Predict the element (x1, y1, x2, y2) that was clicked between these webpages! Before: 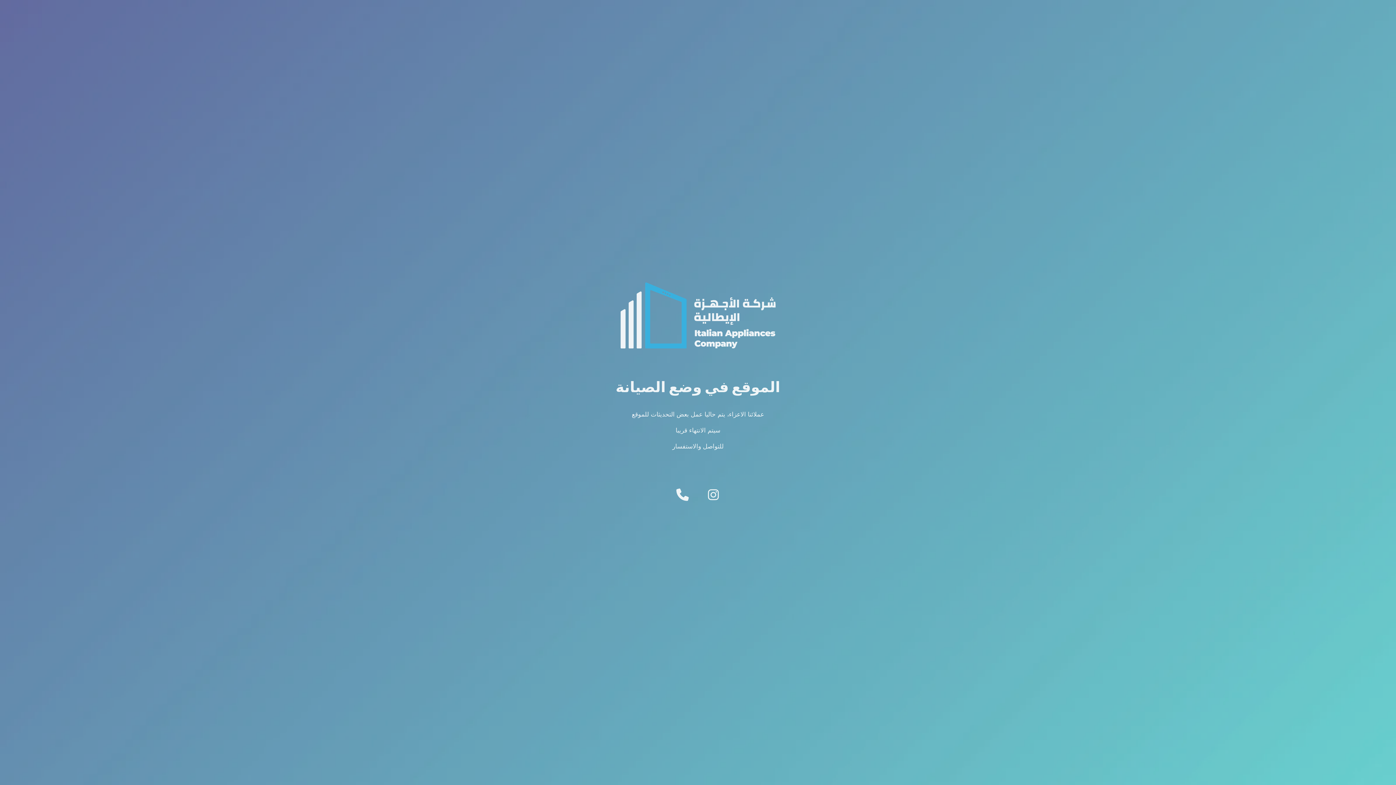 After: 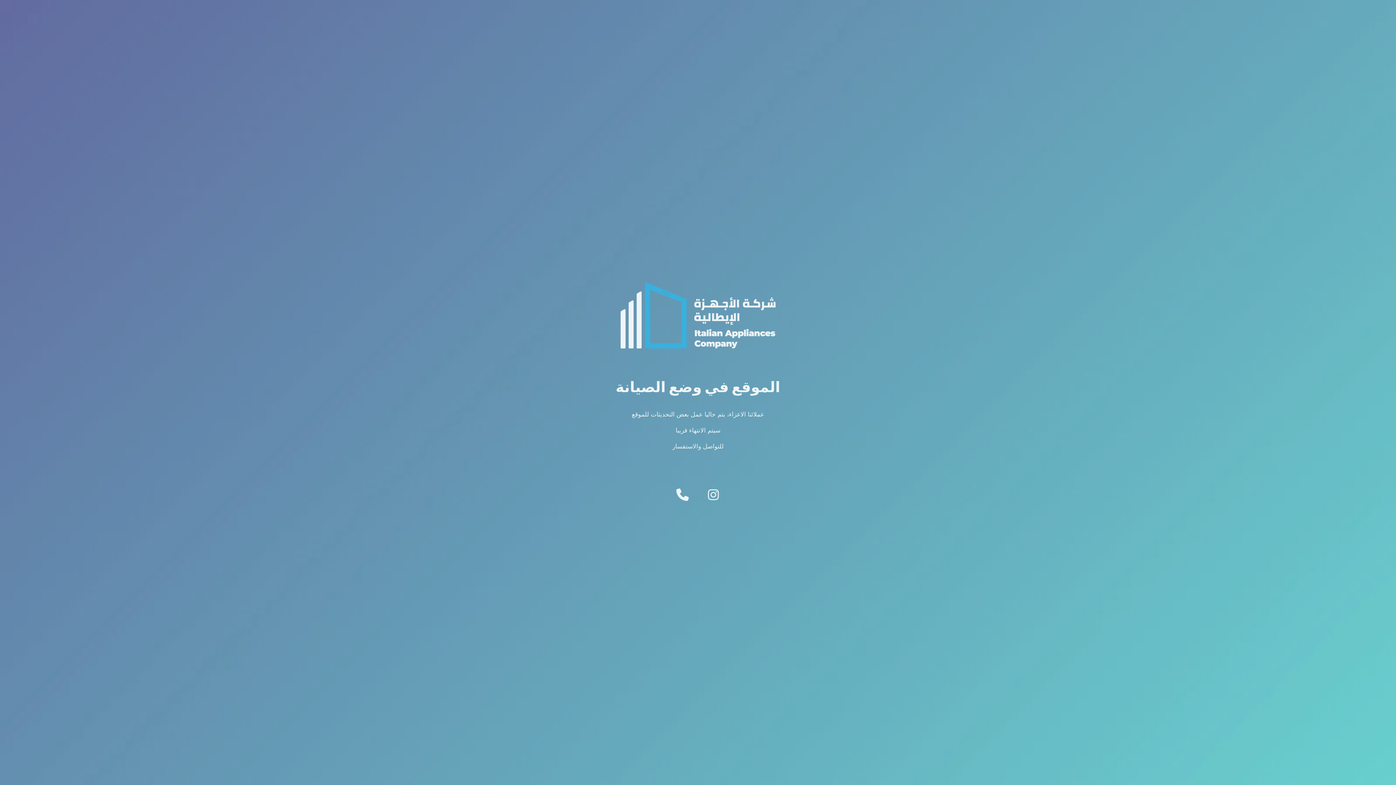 Action: bbox: (707, 488, 719, 501)